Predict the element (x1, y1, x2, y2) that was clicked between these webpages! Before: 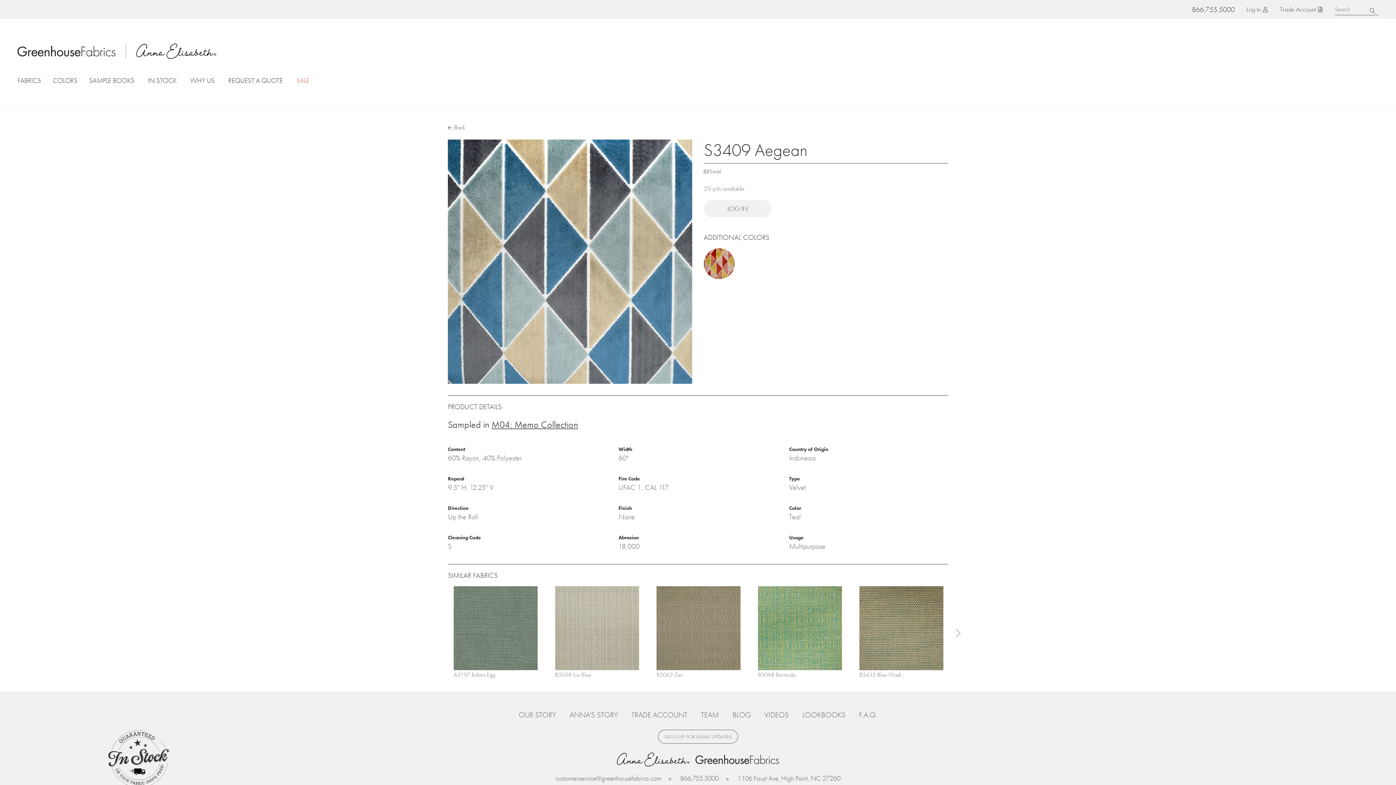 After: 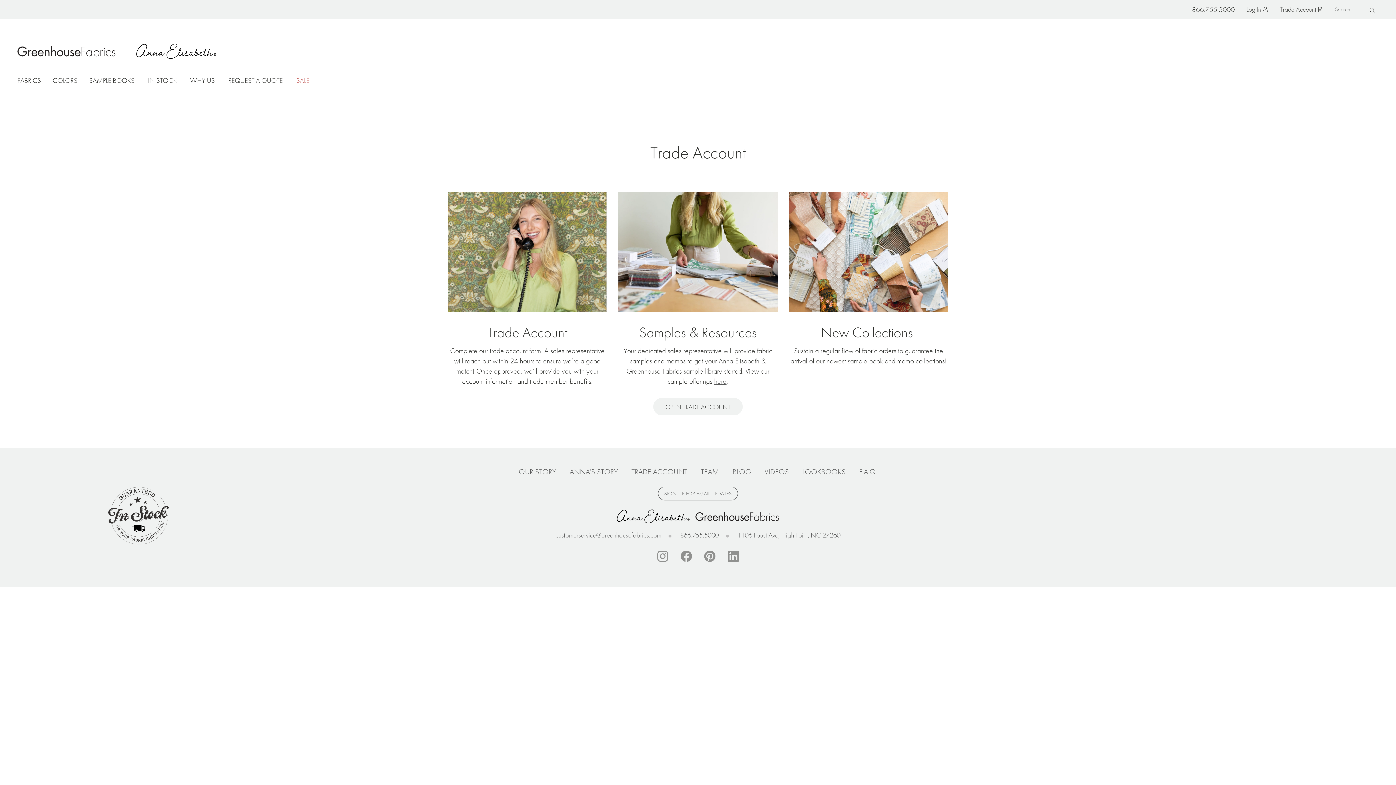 Action: label: TRADE ACCOUNT bbox: (631, 710, 687, 720)